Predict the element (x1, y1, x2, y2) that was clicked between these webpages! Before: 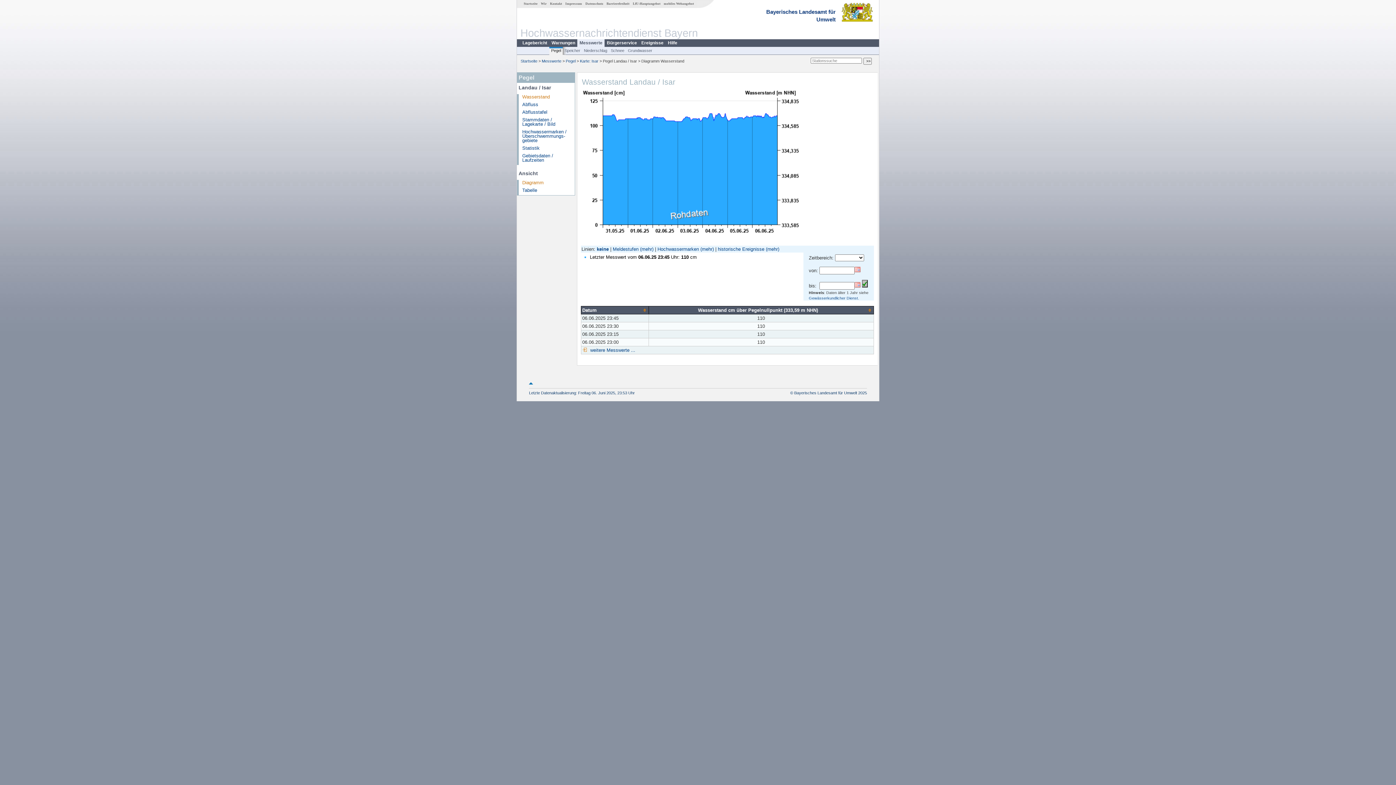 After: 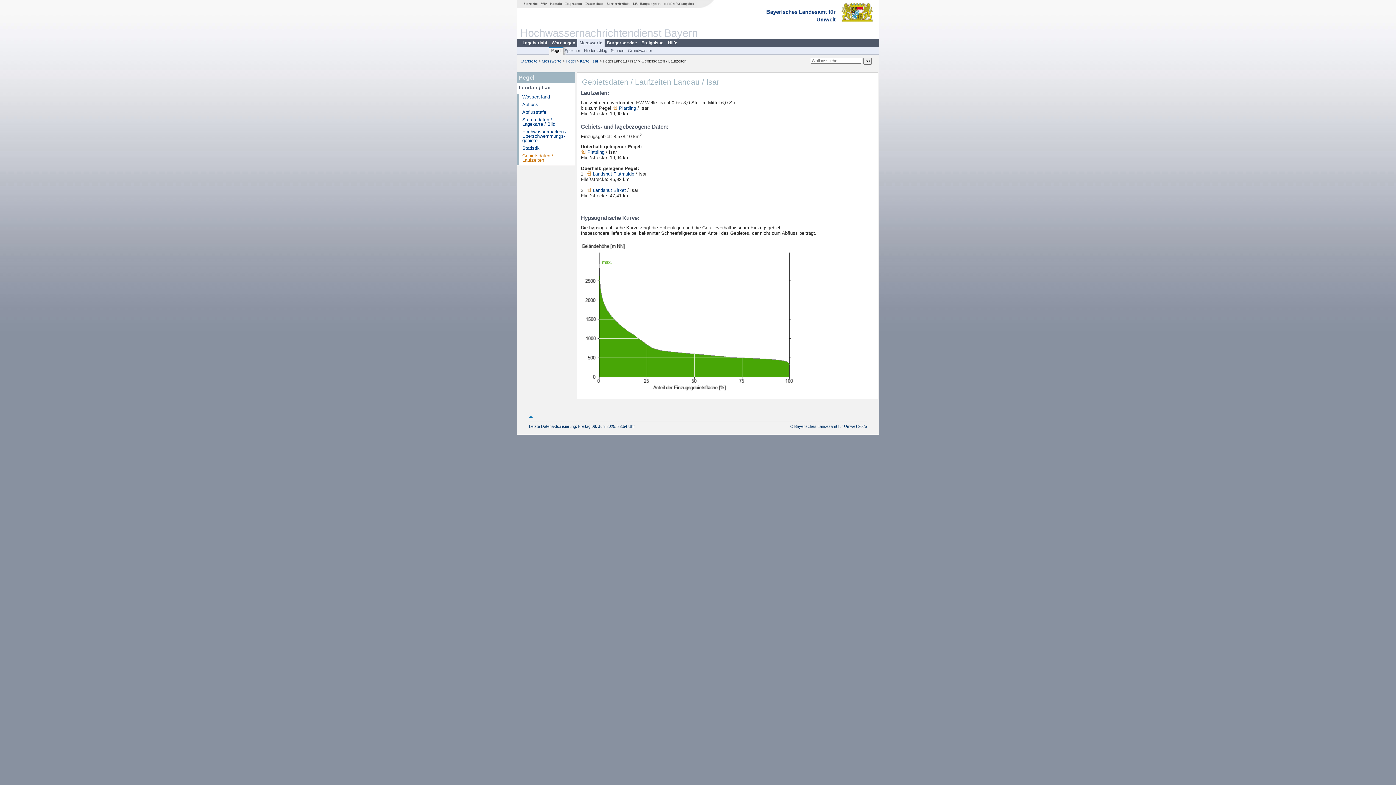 Action: bbox: (522, 153, 553, 162) label: Gebietsdaten / Laufzeiten